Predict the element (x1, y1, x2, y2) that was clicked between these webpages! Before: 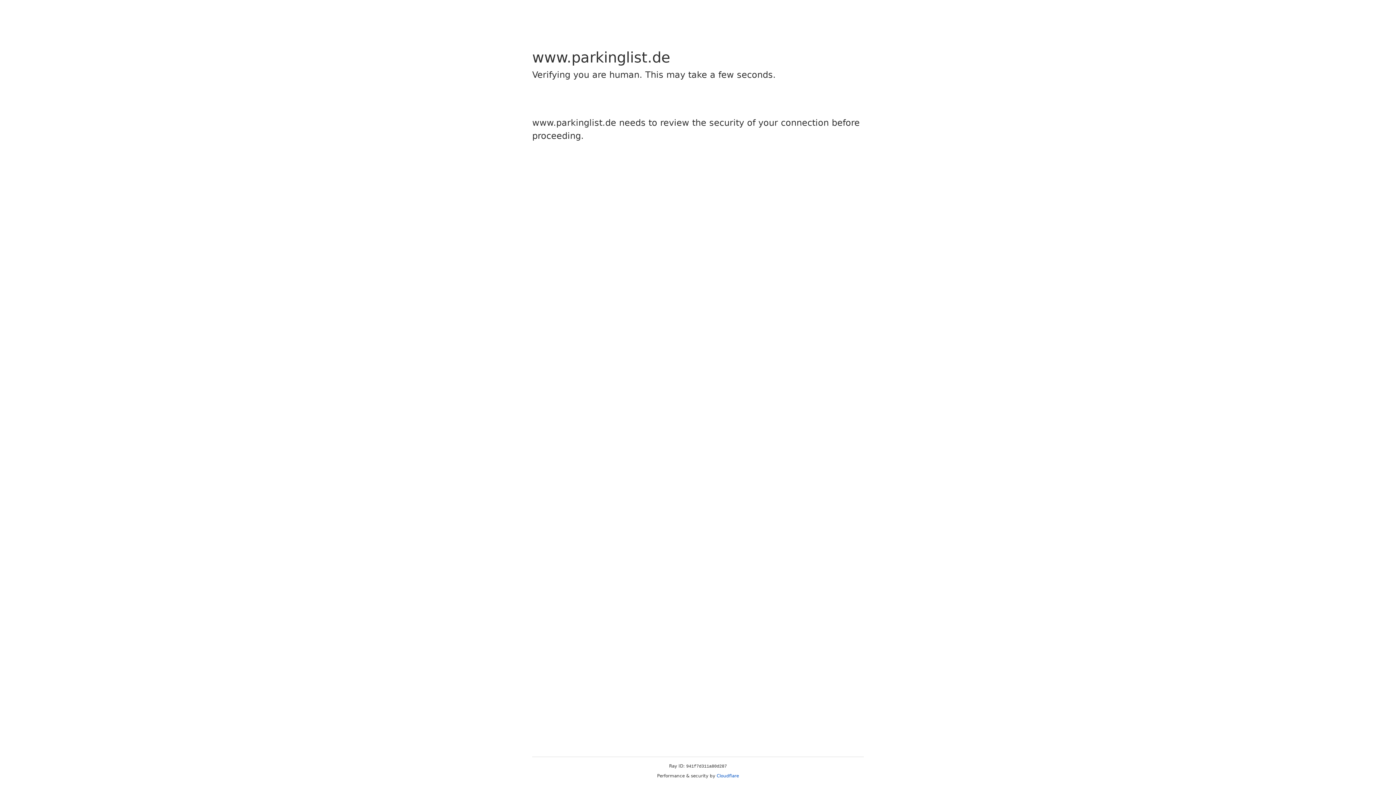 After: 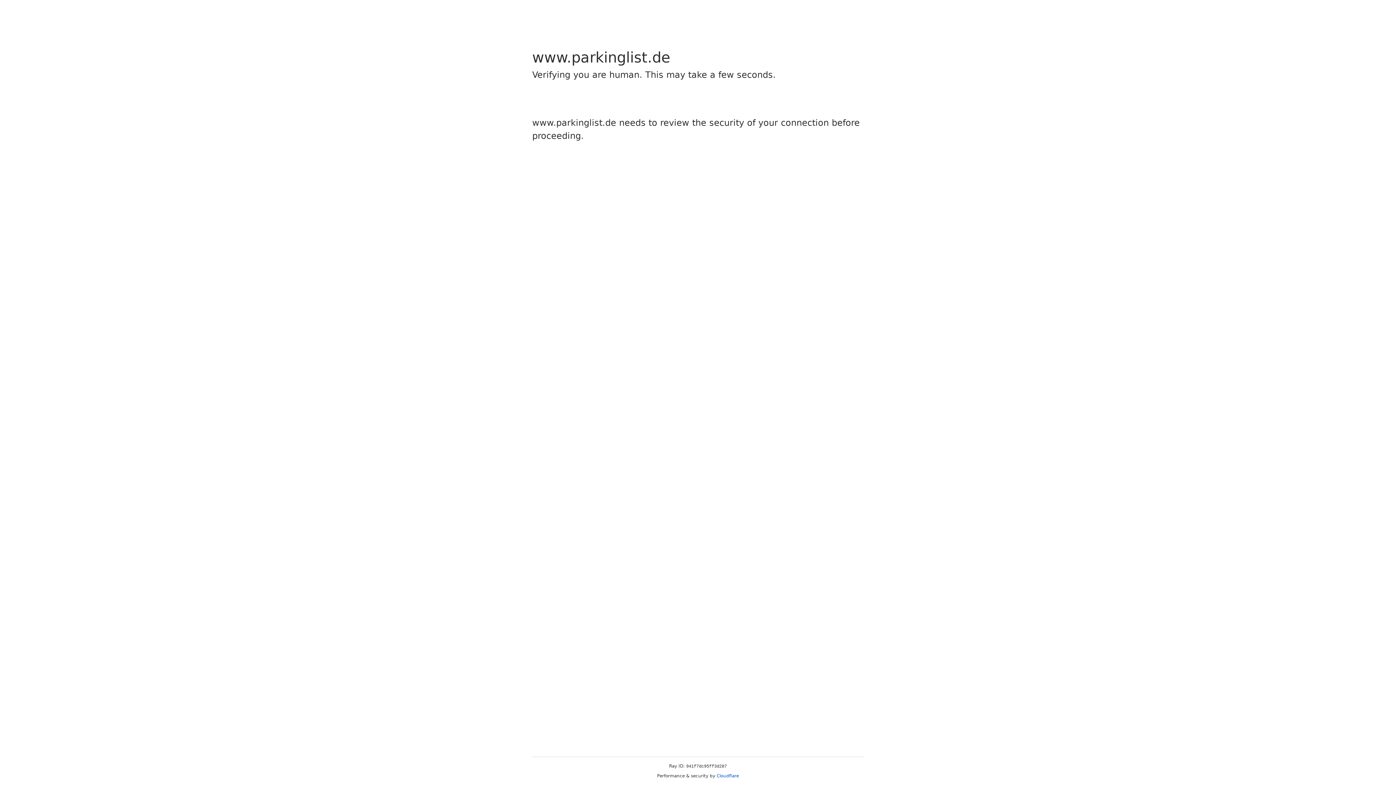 Action: bbox: (716, 773, 739, 778) label: Cloudflare